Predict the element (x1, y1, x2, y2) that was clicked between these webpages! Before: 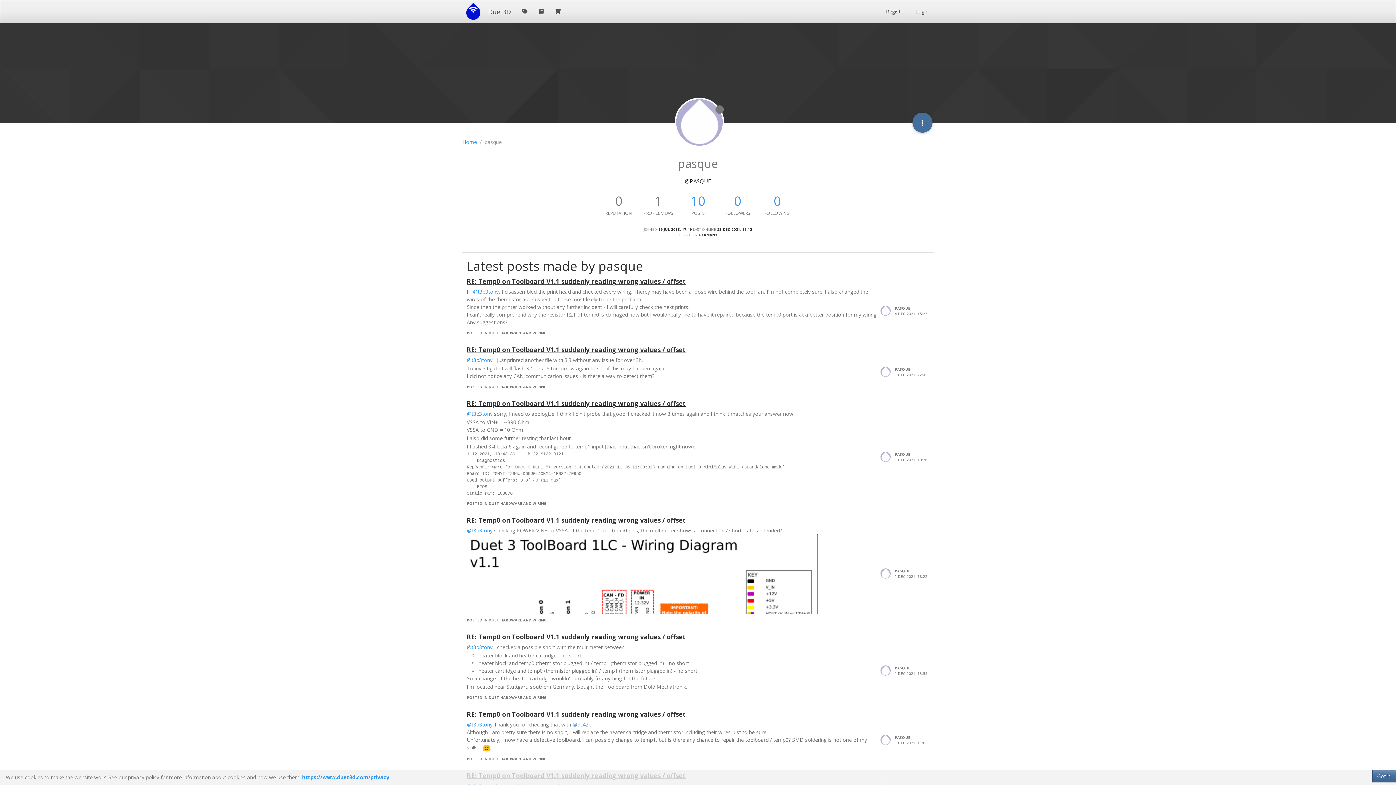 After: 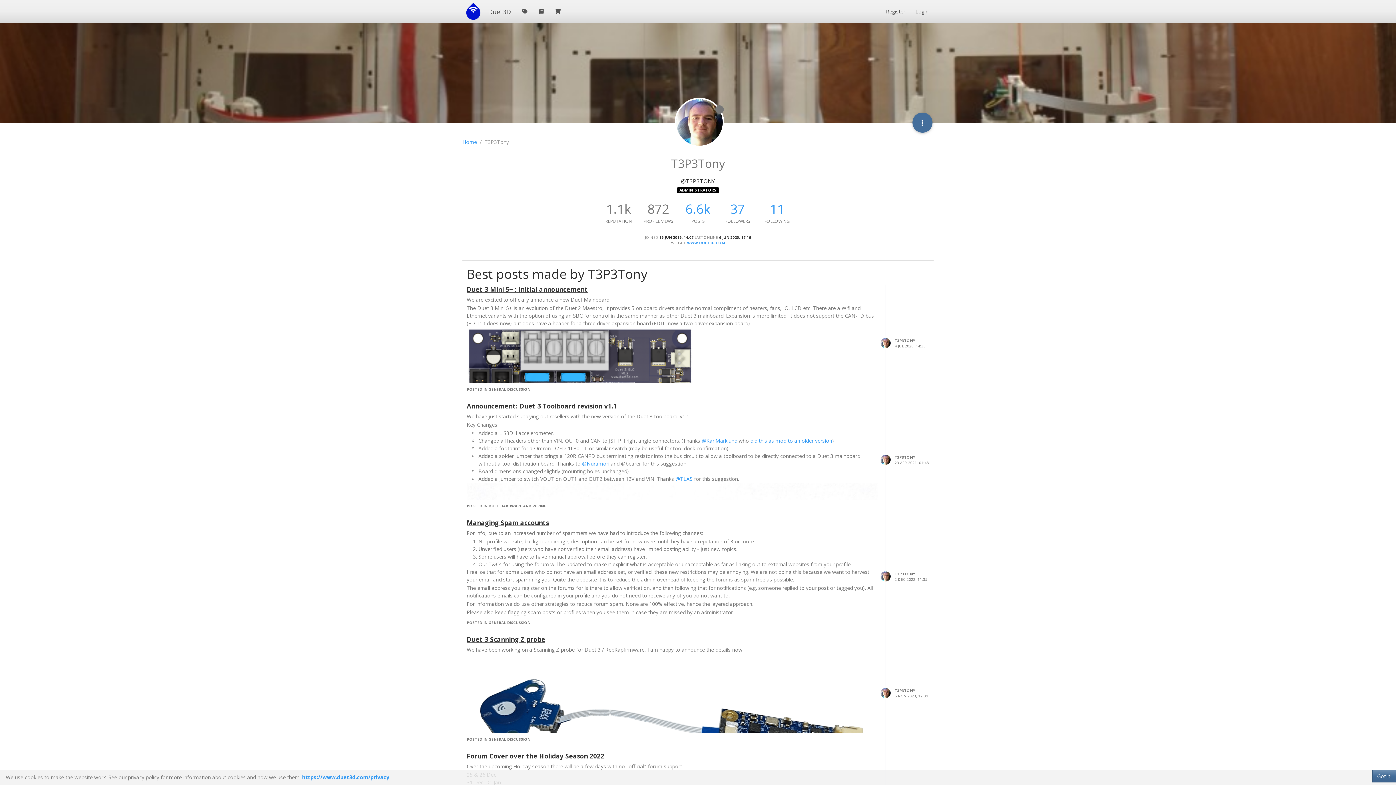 Action: label: @t3p3tony bbox: (466, 527, 492, 534)